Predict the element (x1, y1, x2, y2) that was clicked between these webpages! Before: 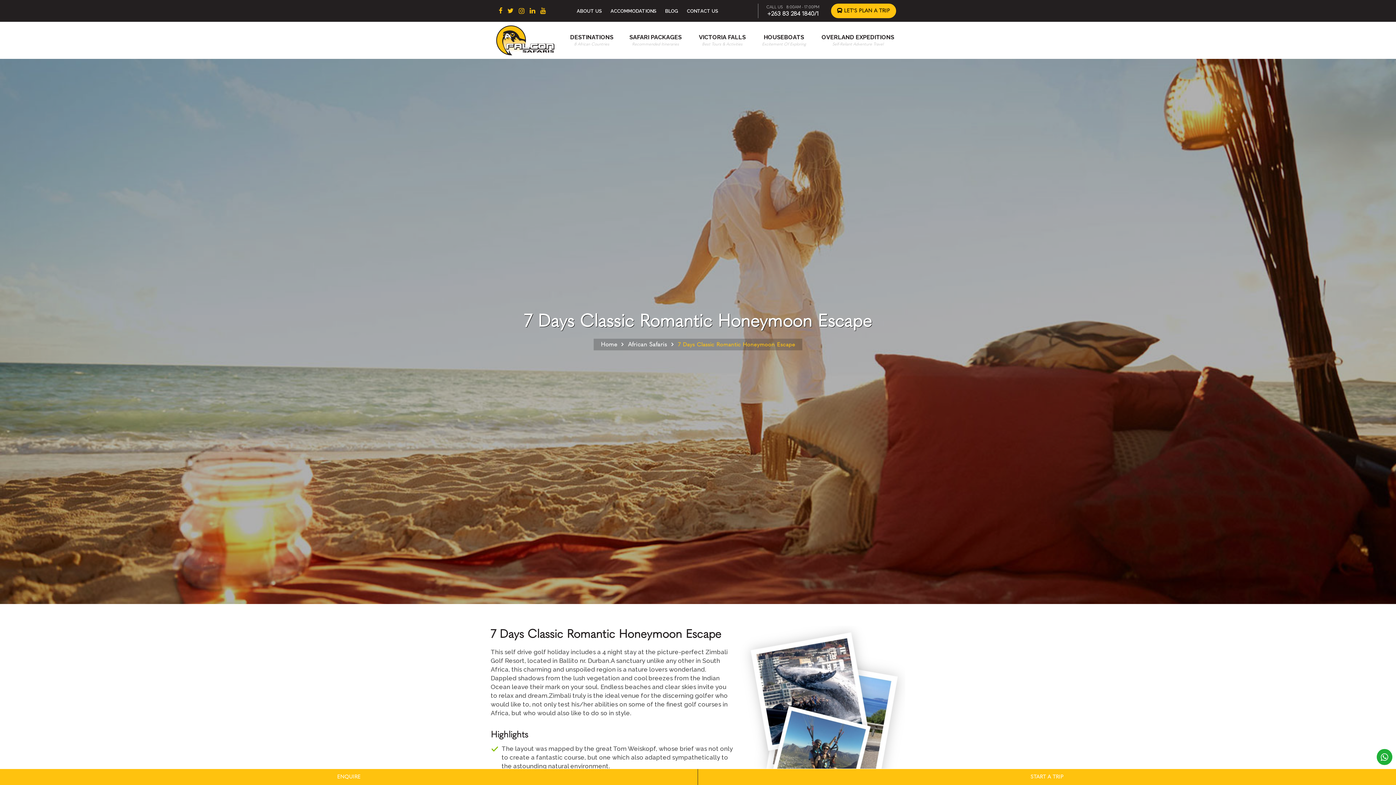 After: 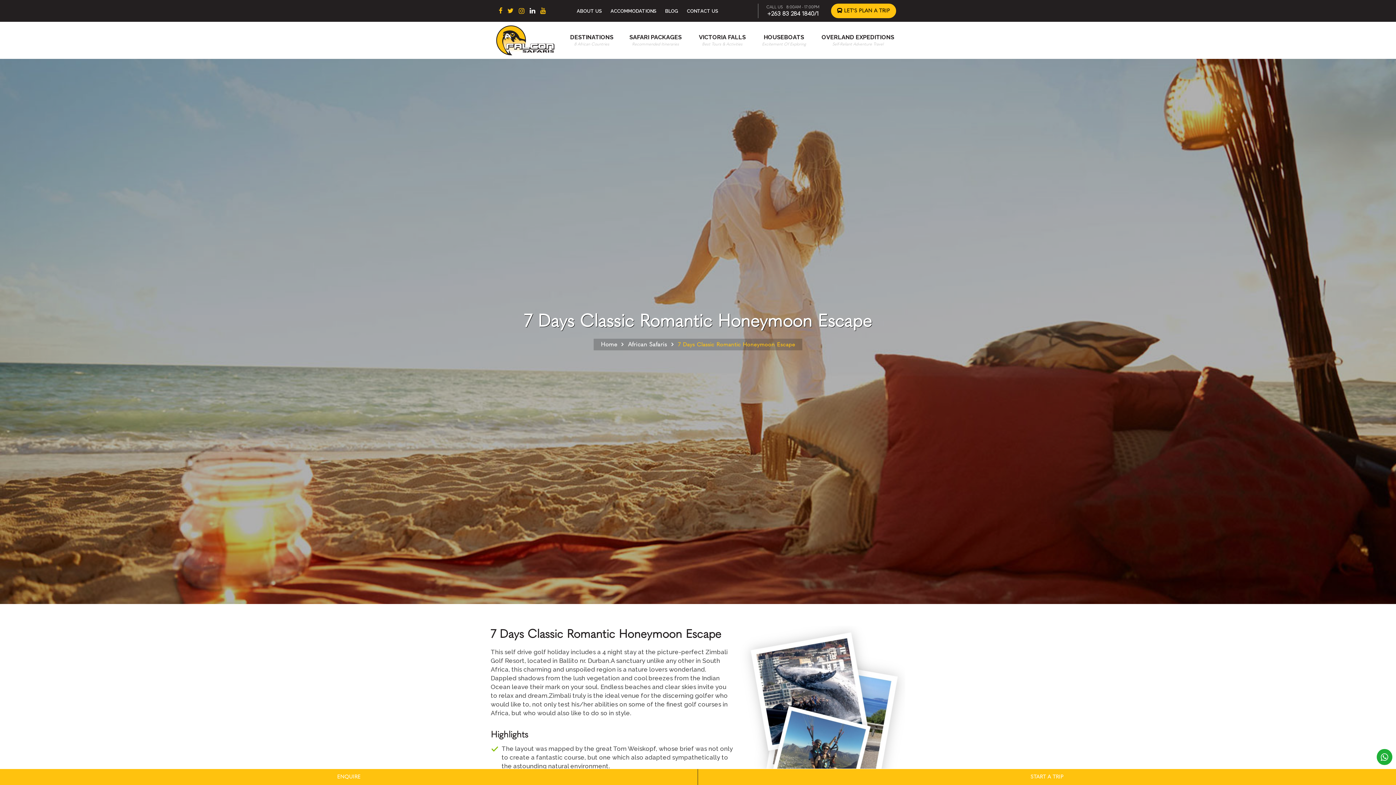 Action: bbox: (529, 7, 535, 14)